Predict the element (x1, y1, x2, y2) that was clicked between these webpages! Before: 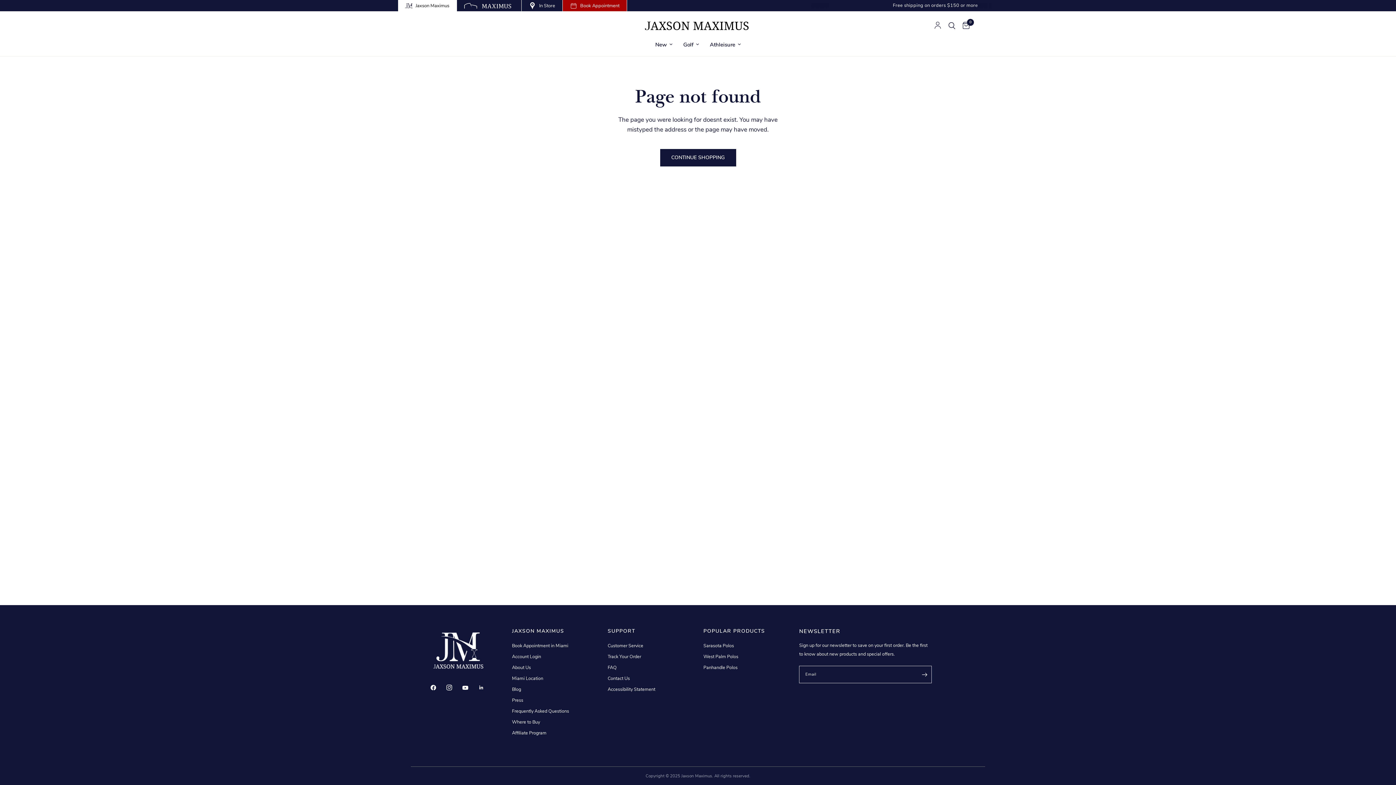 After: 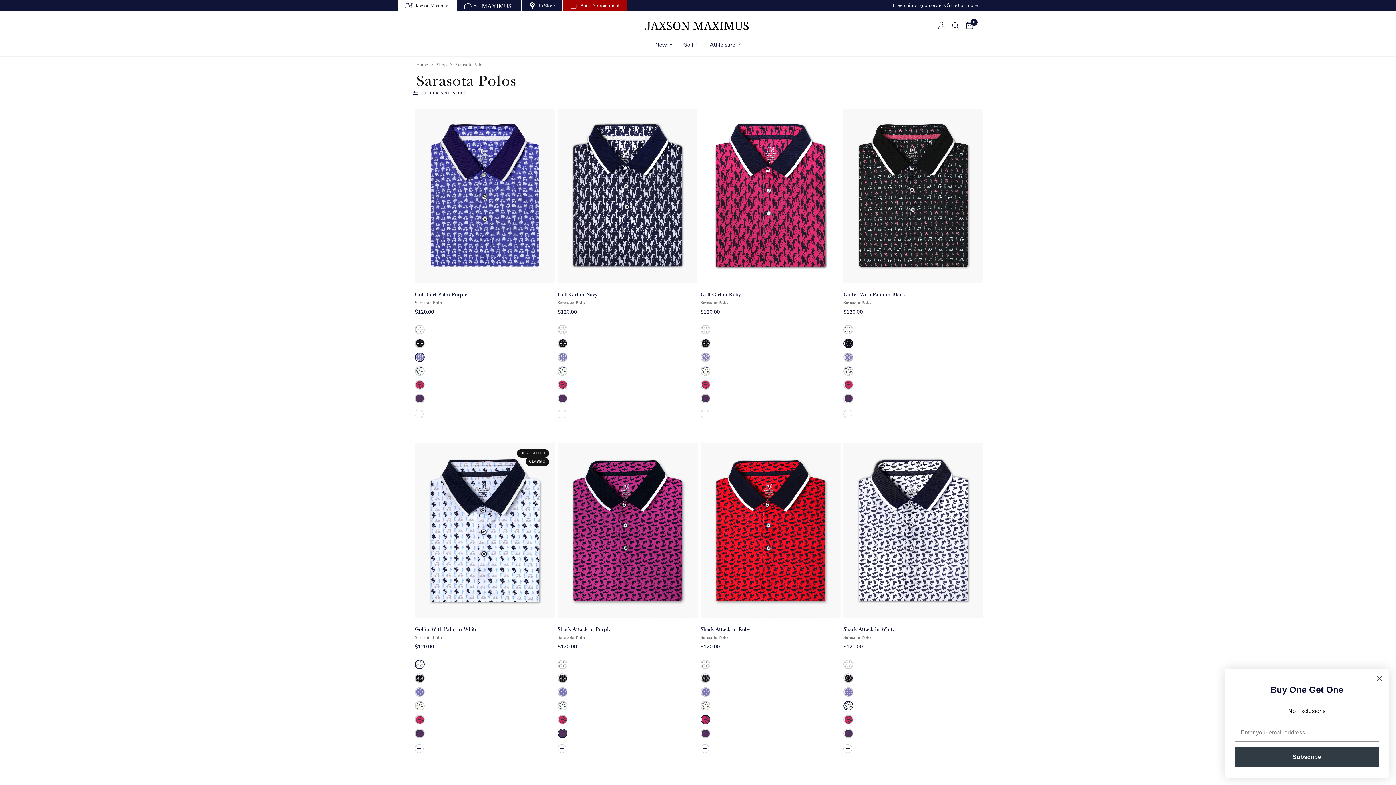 Action: bbox: (703, 642, 734, 649) label: Sarasota Polos